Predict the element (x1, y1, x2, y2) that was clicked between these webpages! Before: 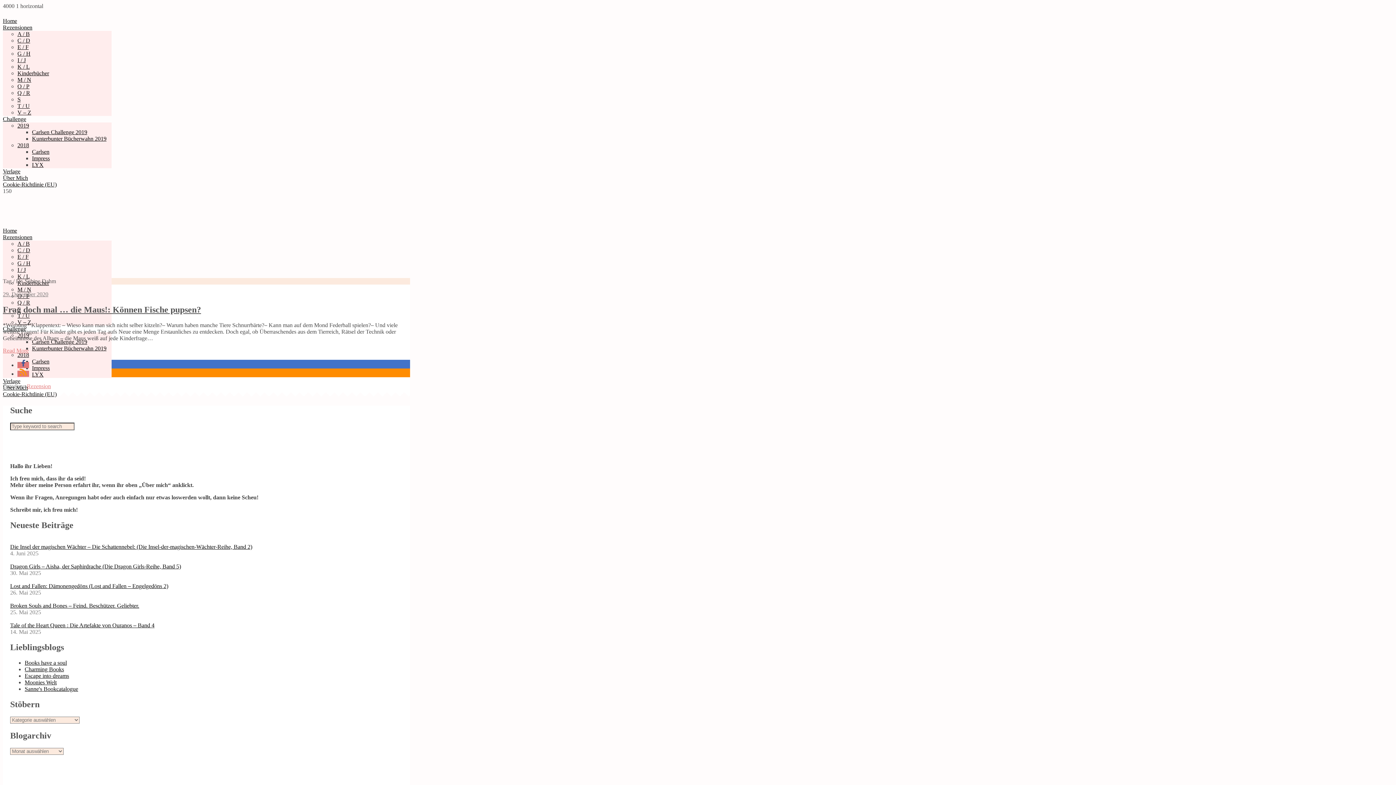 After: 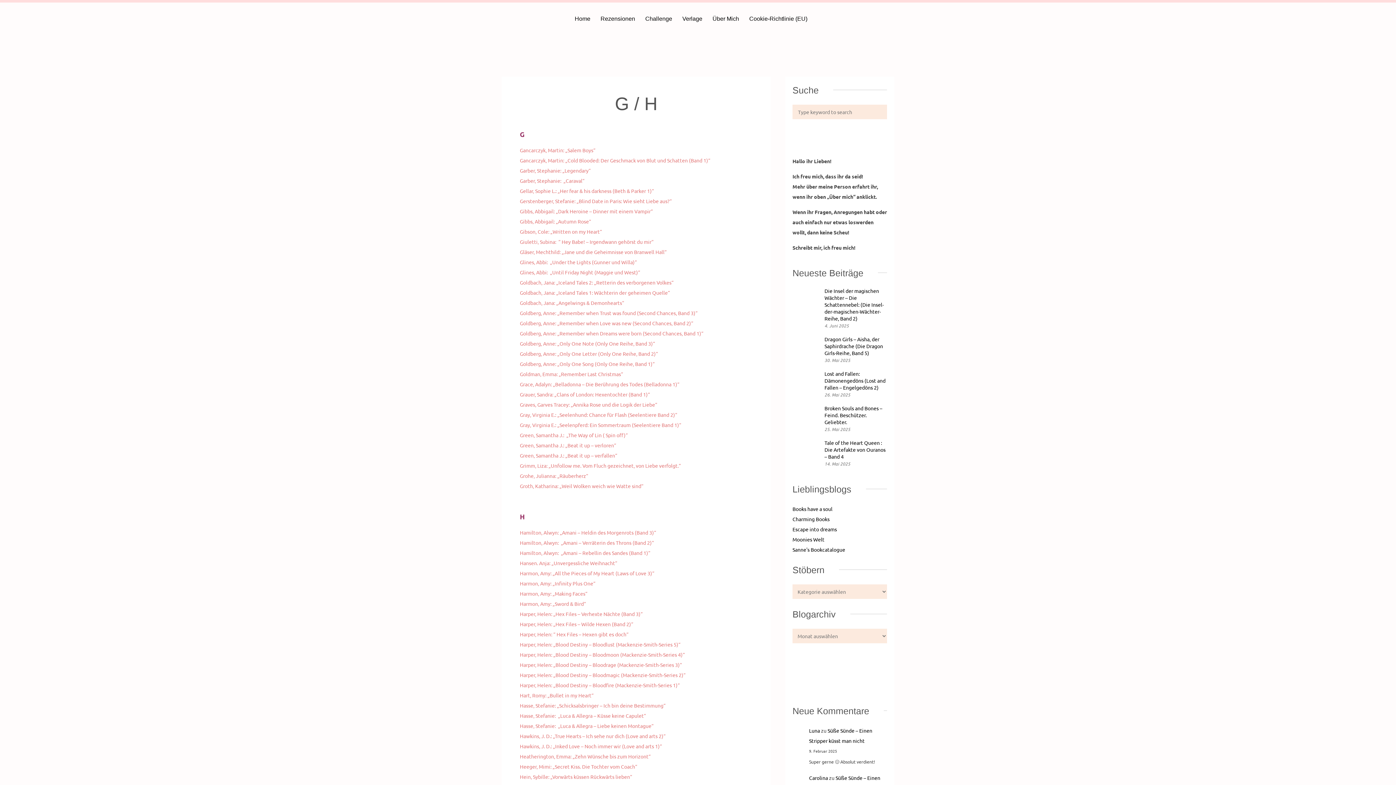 Action: label: G / H bbox: (17, 50, 30, 56)